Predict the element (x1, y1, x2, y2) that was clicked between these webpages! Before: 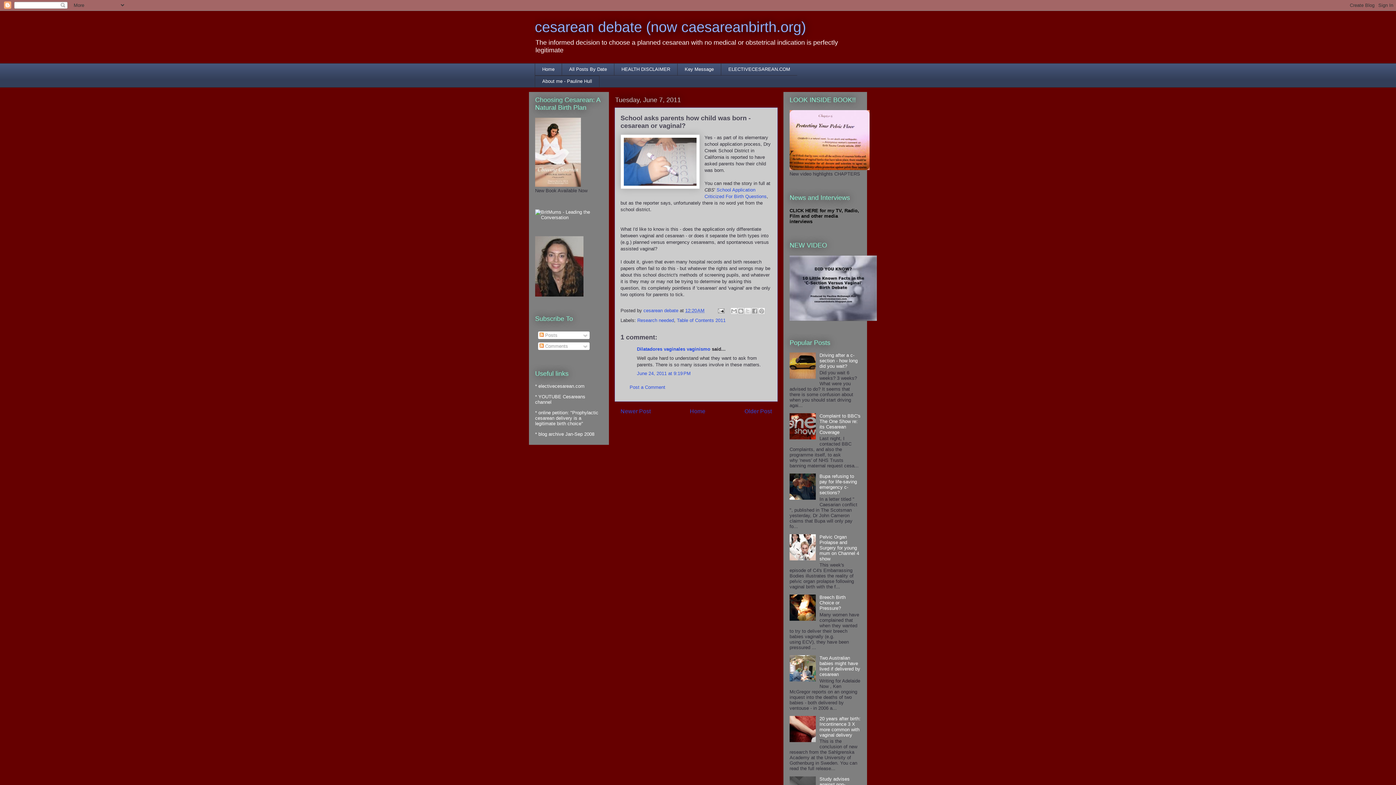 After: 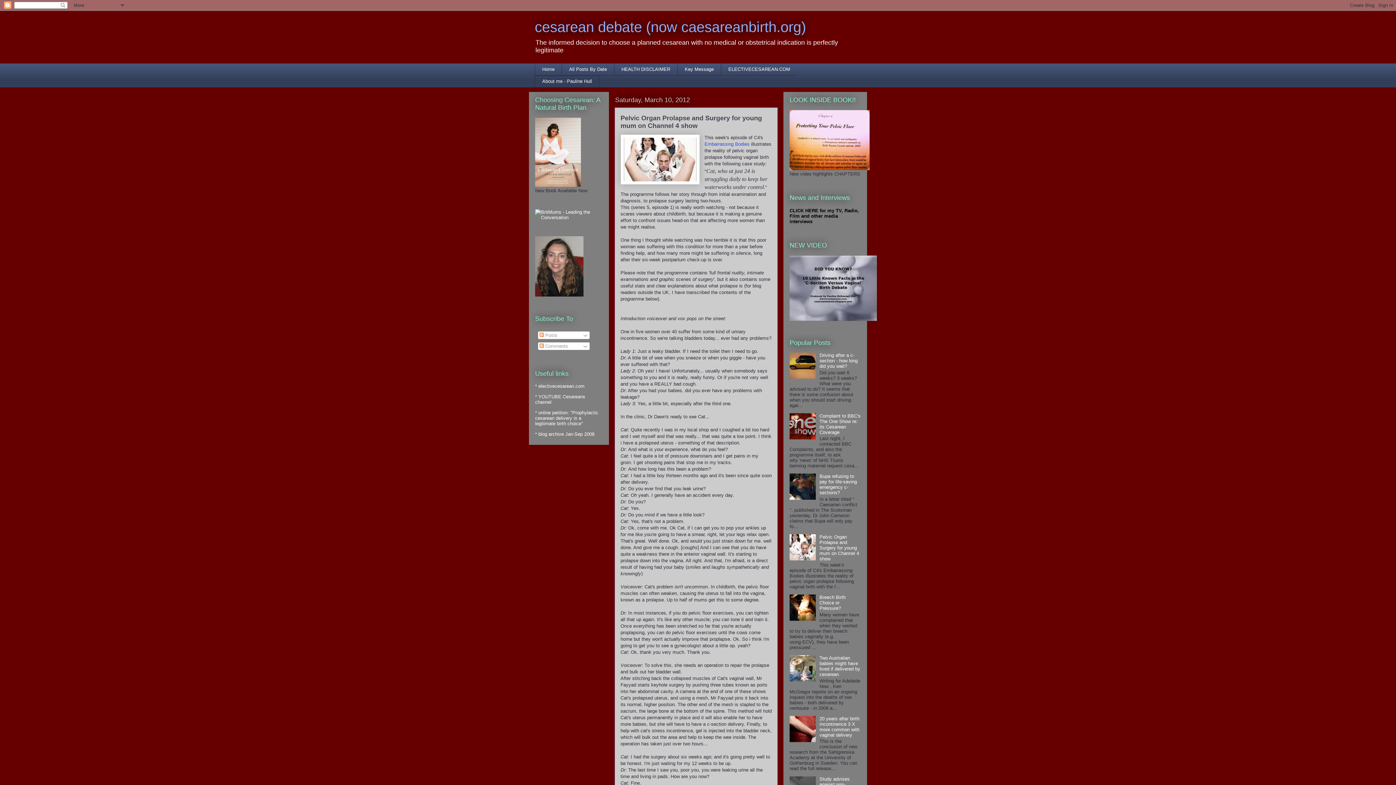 Action: bbox: (819, 534, 859, 561) label: Pelvic Organ Prolapse and Surgery for young mum on Channel 4 show